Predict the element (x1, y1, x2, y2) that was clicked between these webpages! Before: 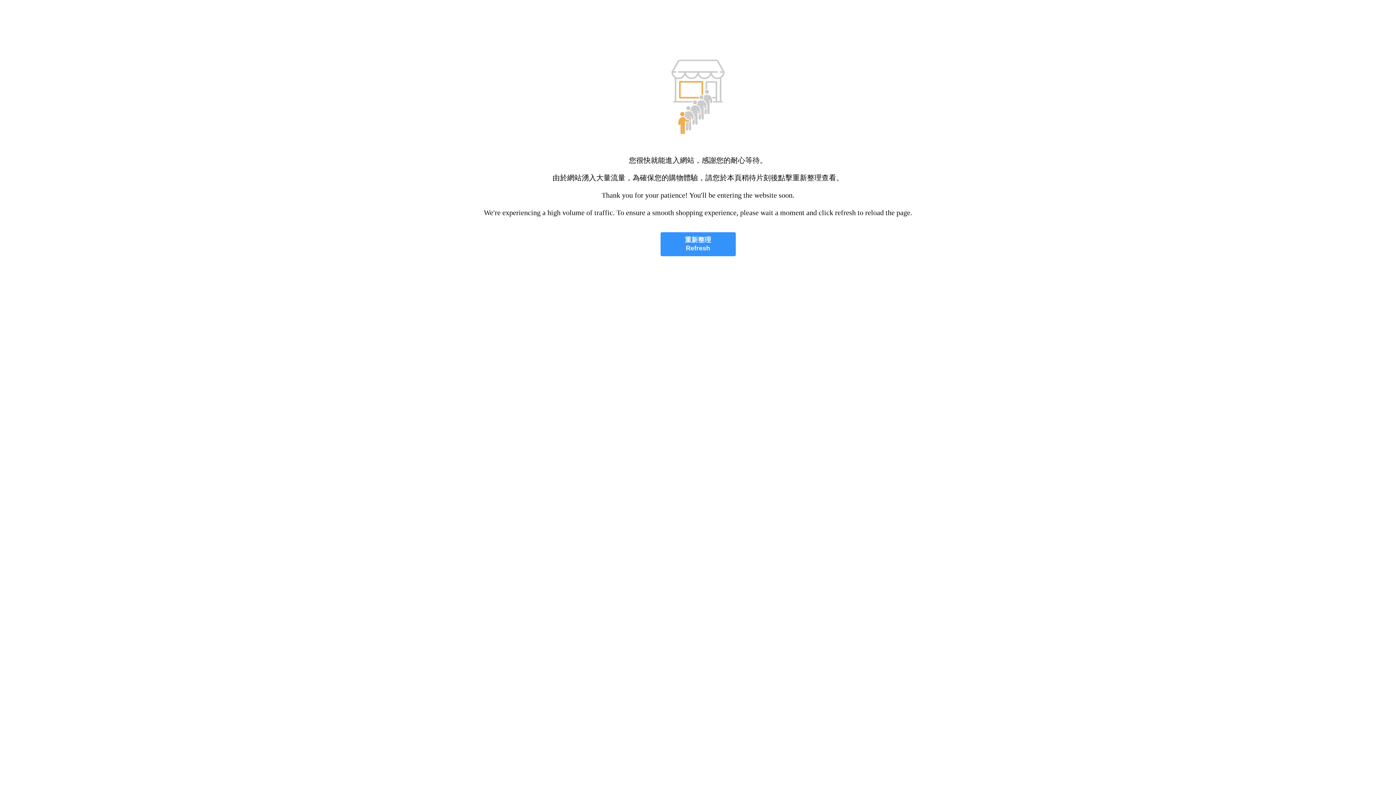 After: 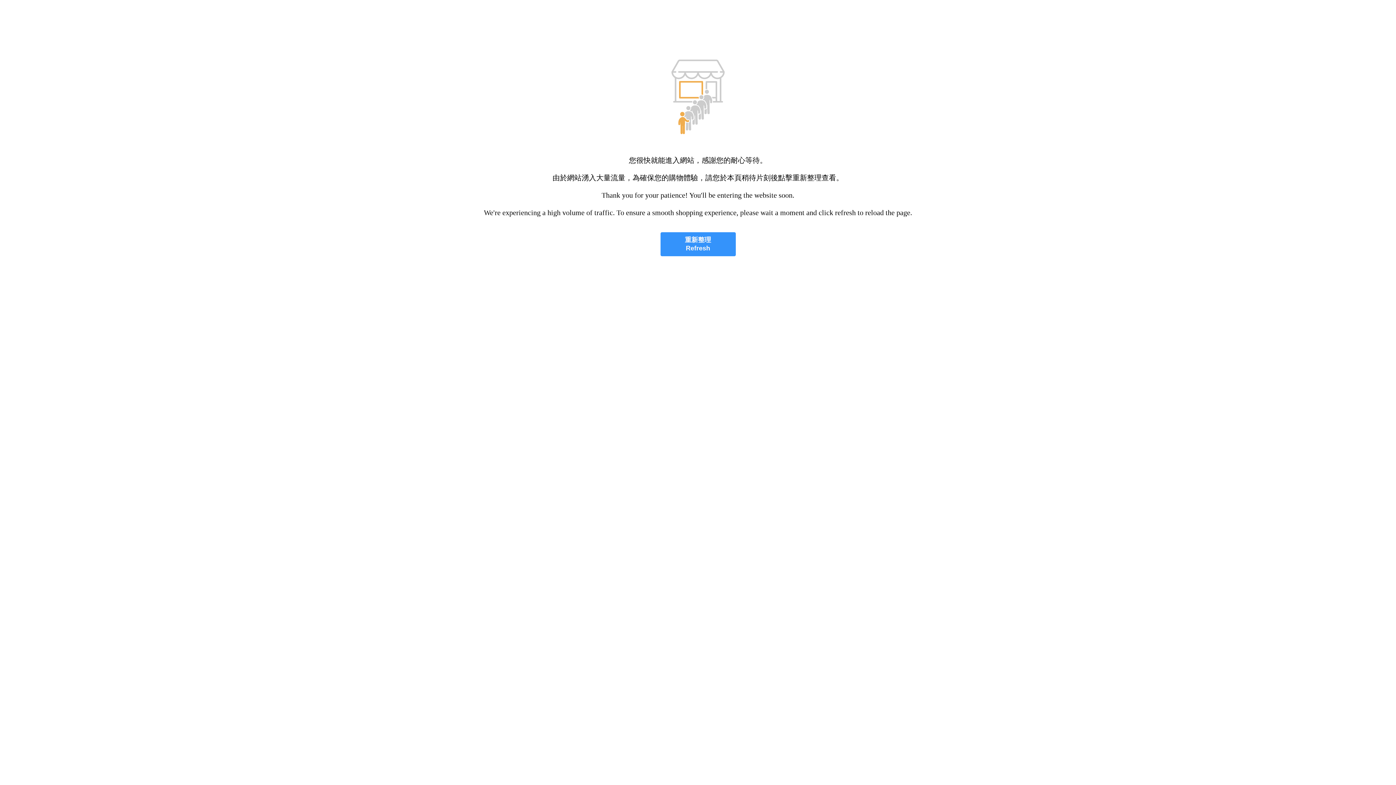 Action: bbox: (660, 232, 735, 256) label: 重新整理
Refresh